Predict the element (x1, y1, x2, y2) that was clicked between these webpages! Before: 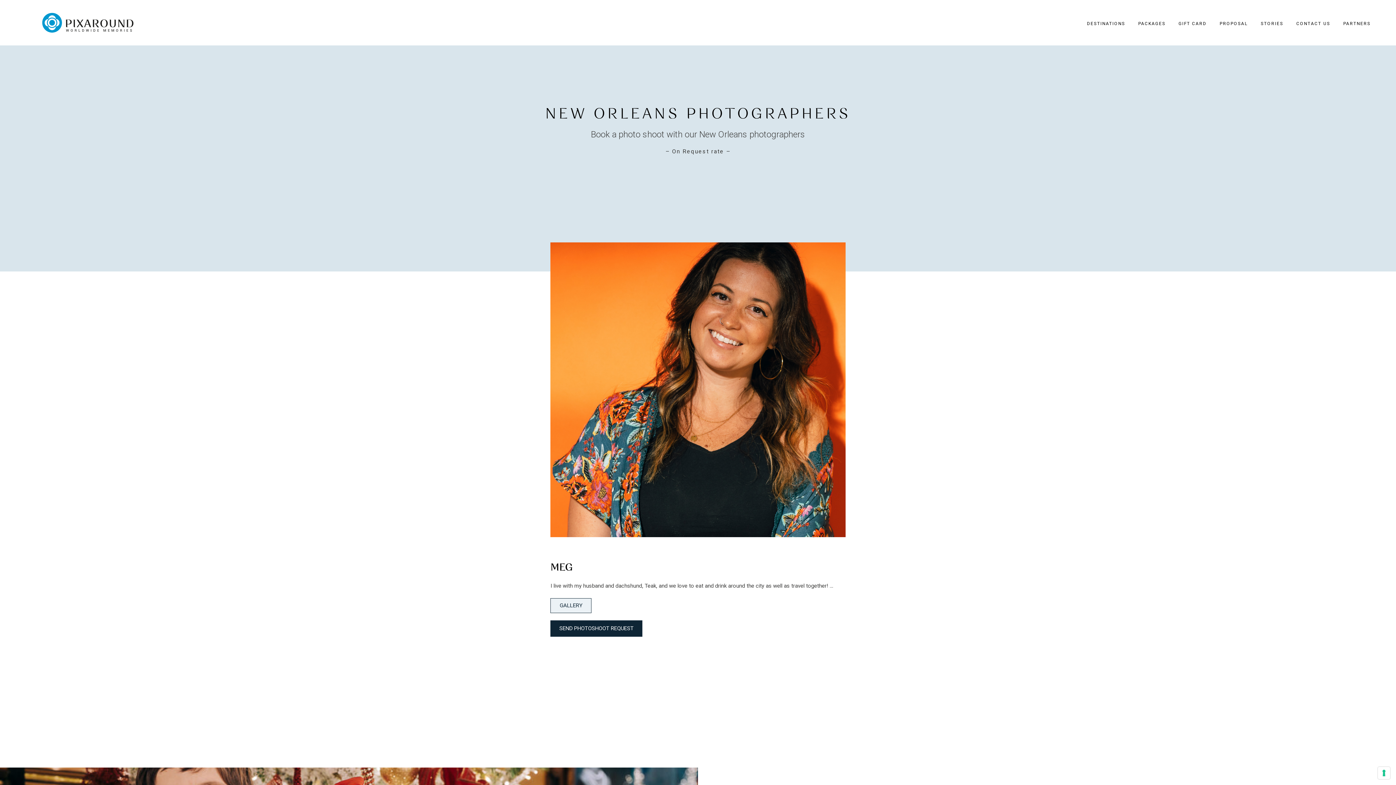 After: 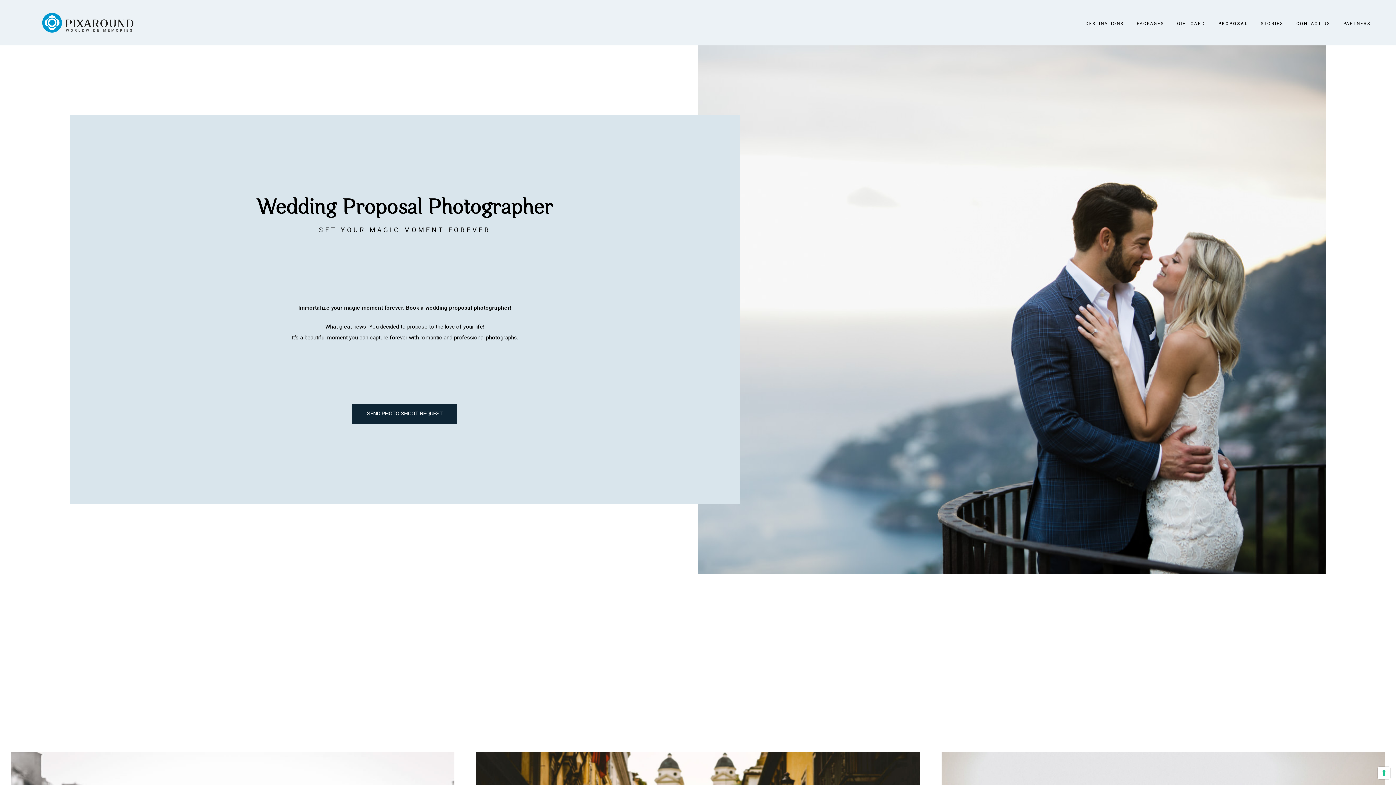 Action: label: PROPOSAL bbox: (1220, 5, 1248, 41)